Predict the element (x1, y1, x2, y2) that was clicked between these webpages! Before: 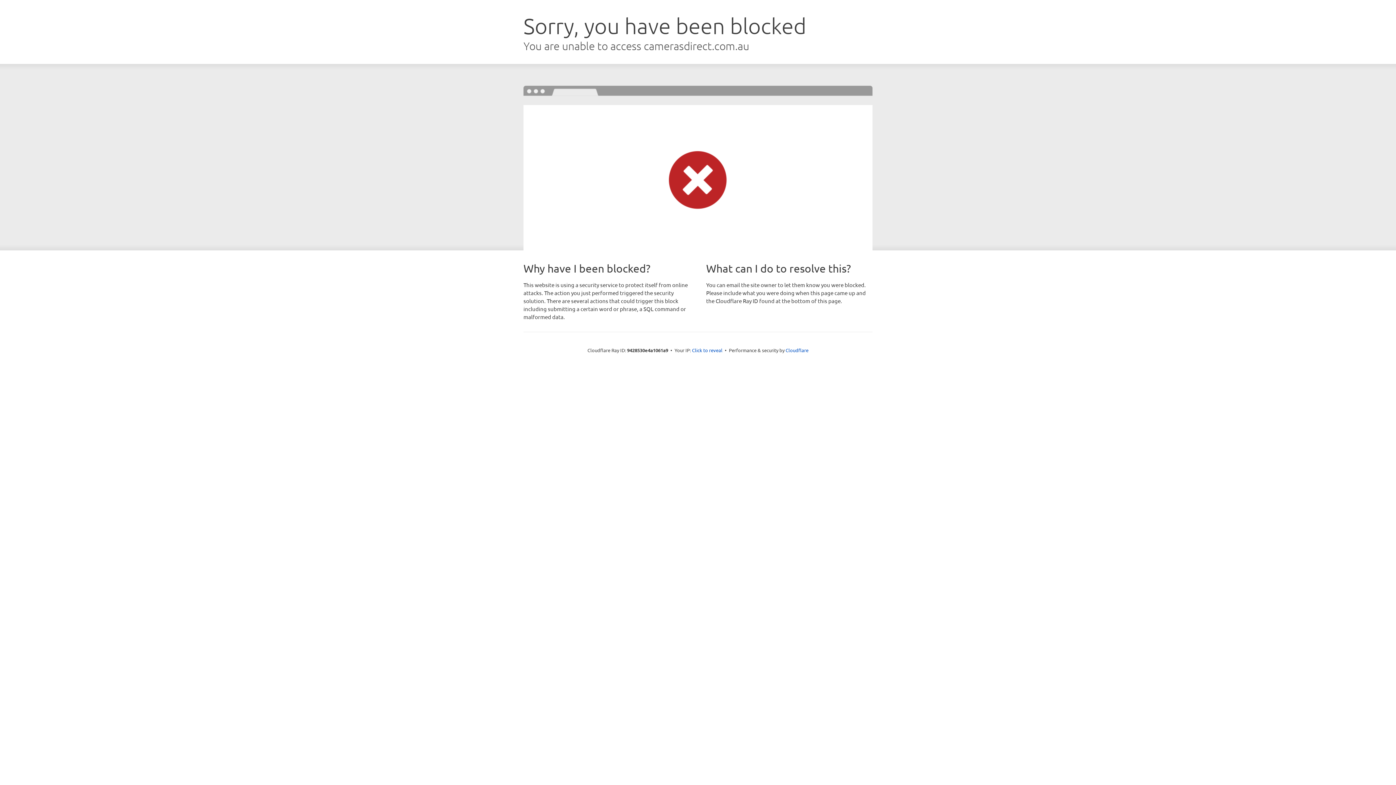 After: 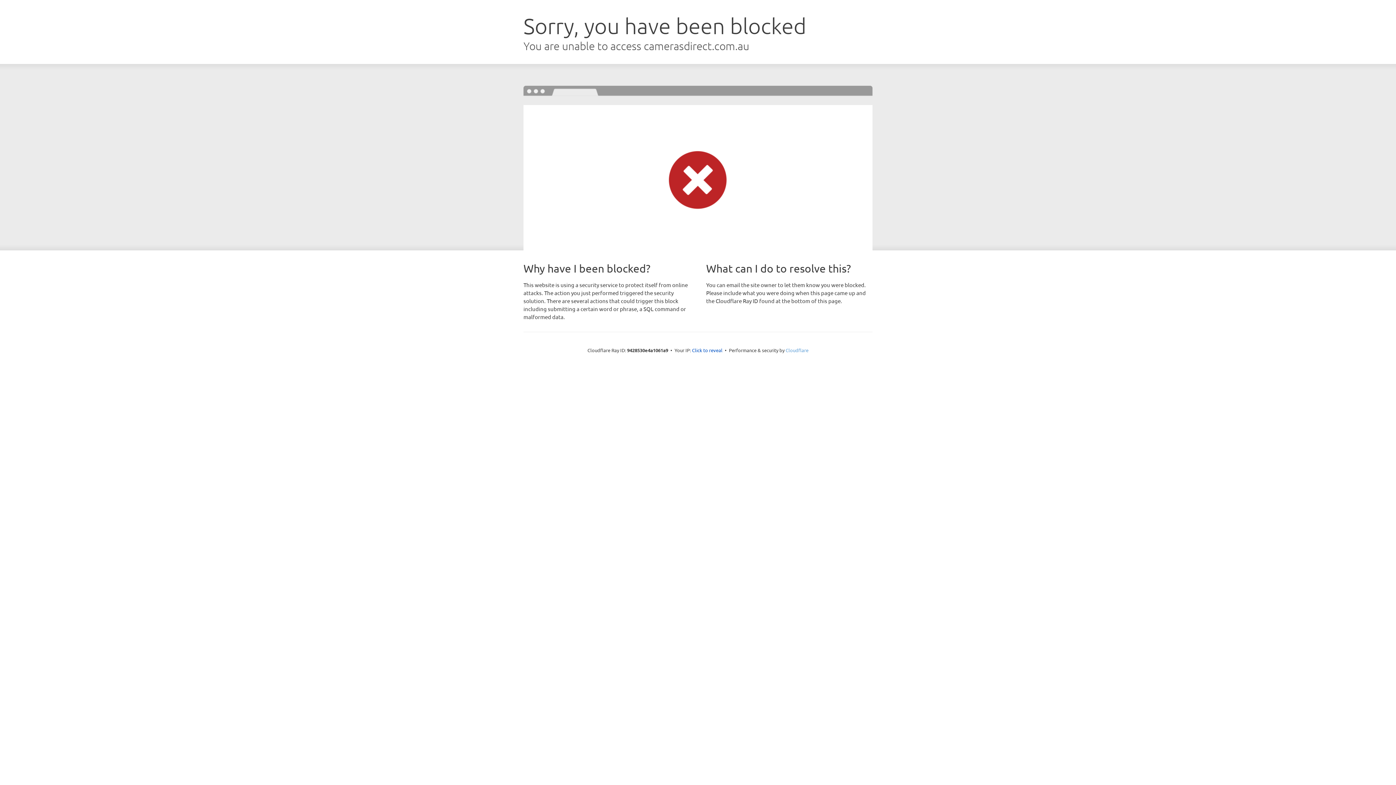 Action: label: Cloudflare bbox: (785, 347, 808, 353)